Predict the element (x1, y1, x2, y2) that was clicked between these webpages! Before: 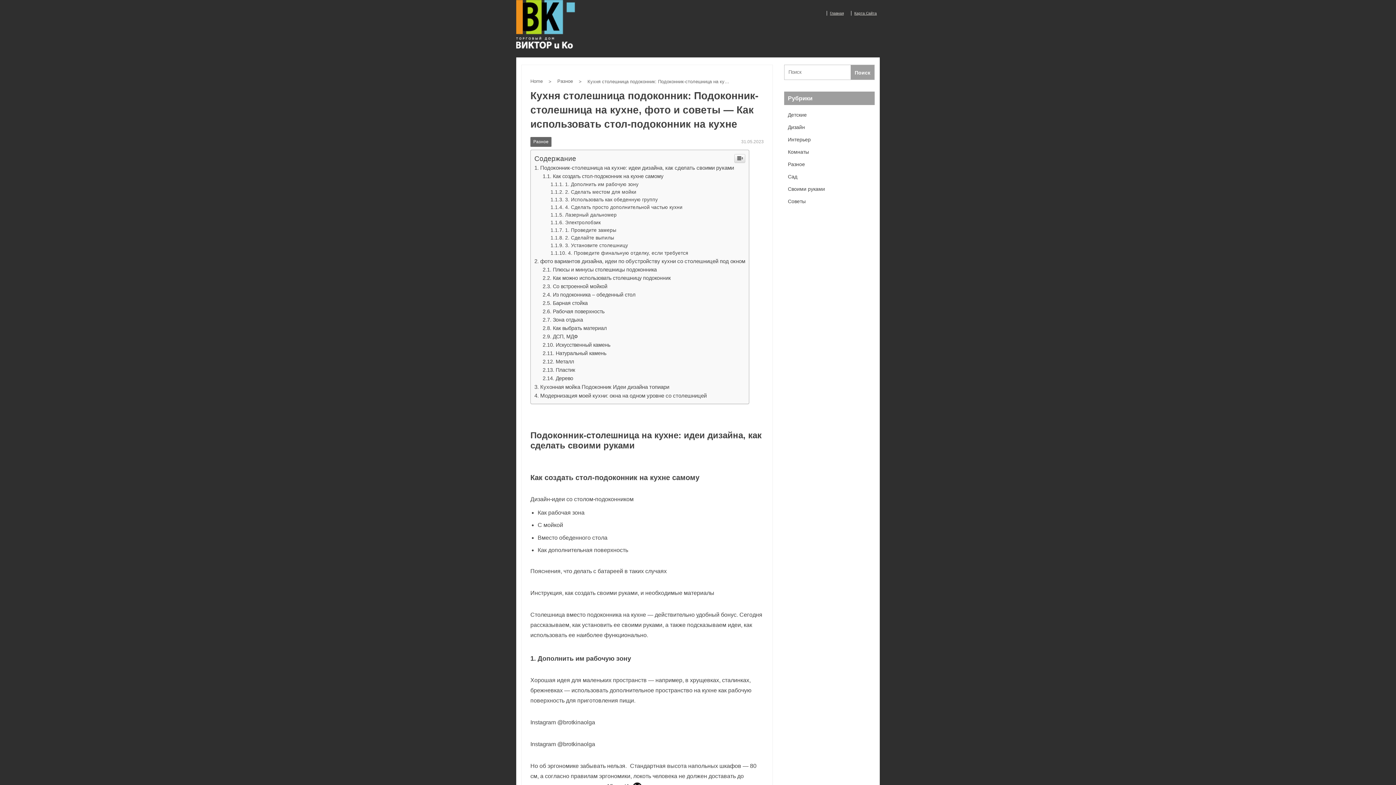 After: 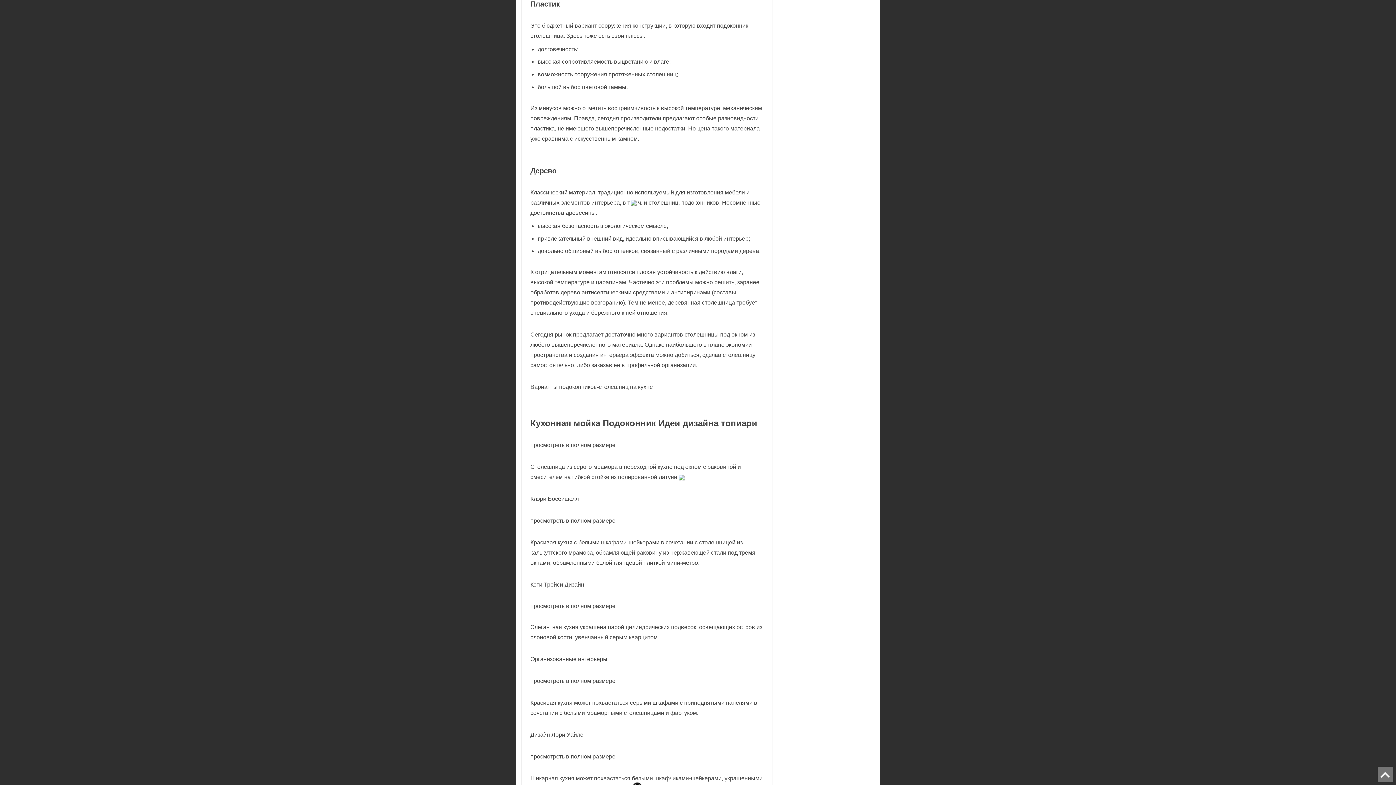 Action: bbox: (542, 367, 575, 373) label: Пластик